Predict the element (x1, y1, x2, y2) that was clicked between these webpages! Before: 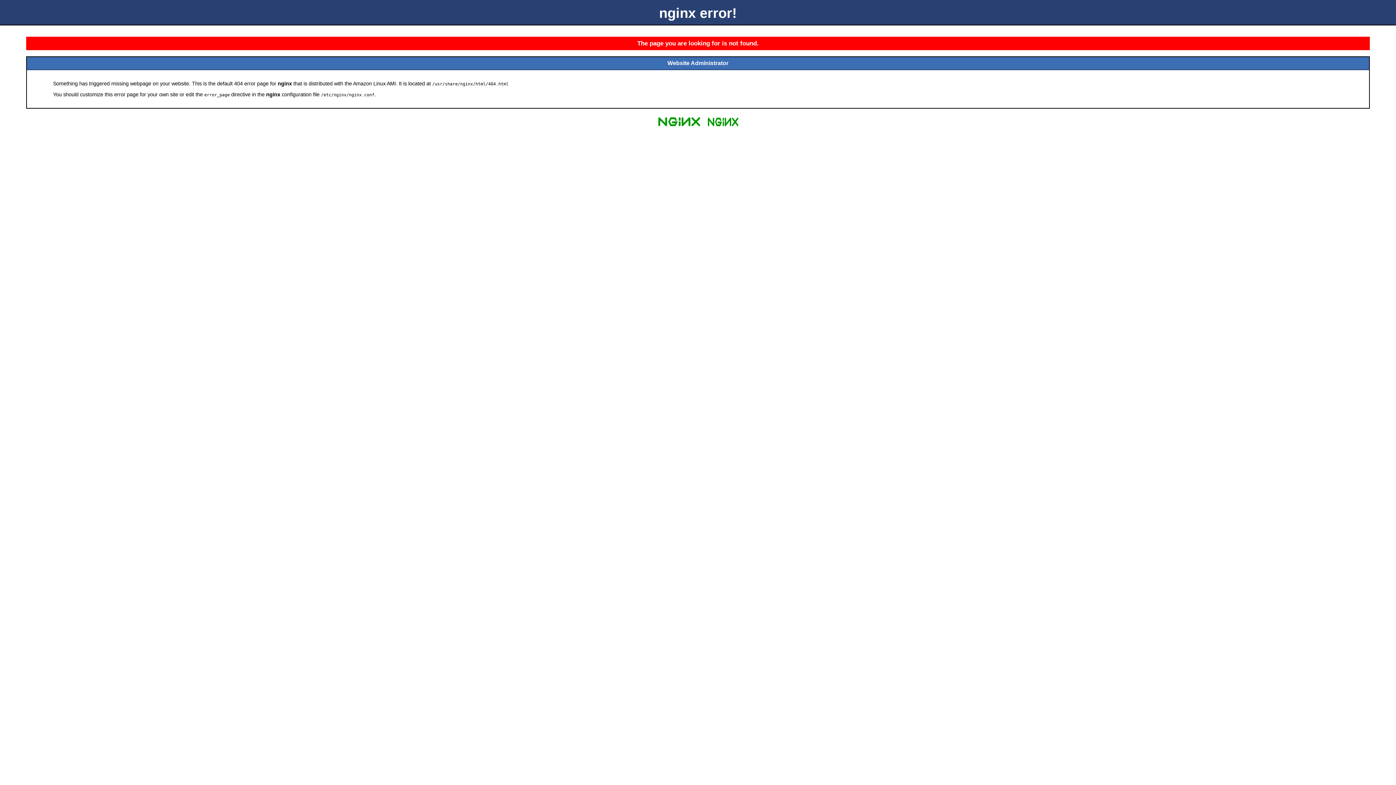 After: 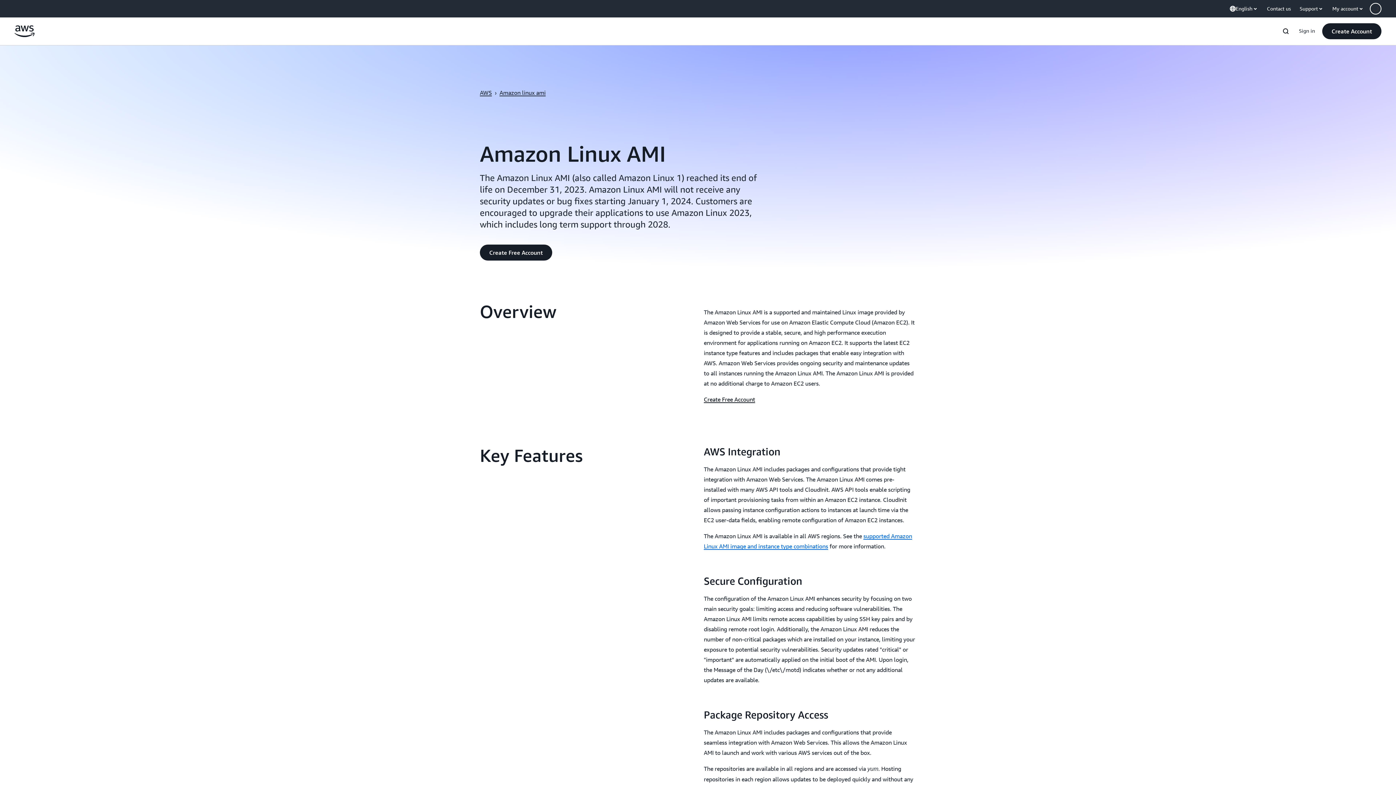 Action: bbox: (704, 125, 741, 131)